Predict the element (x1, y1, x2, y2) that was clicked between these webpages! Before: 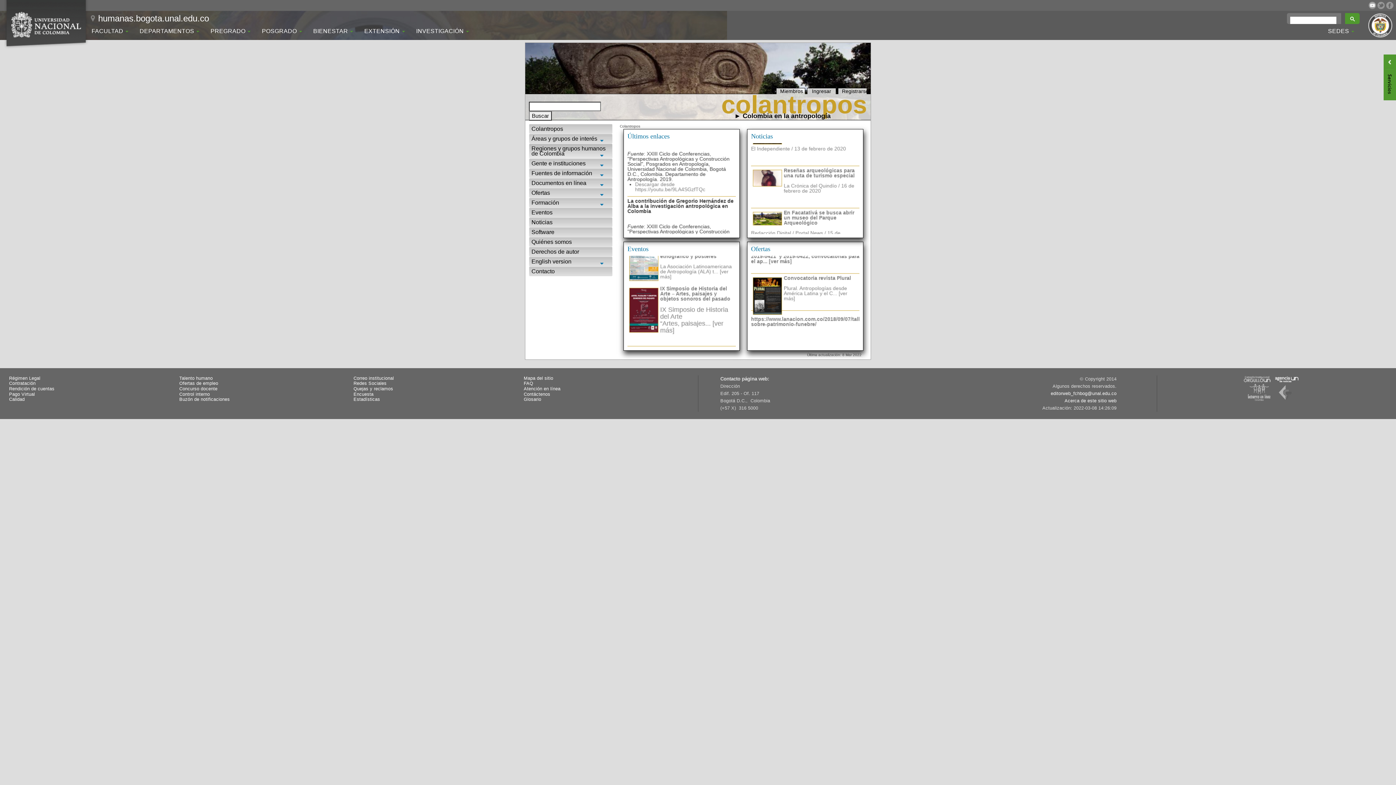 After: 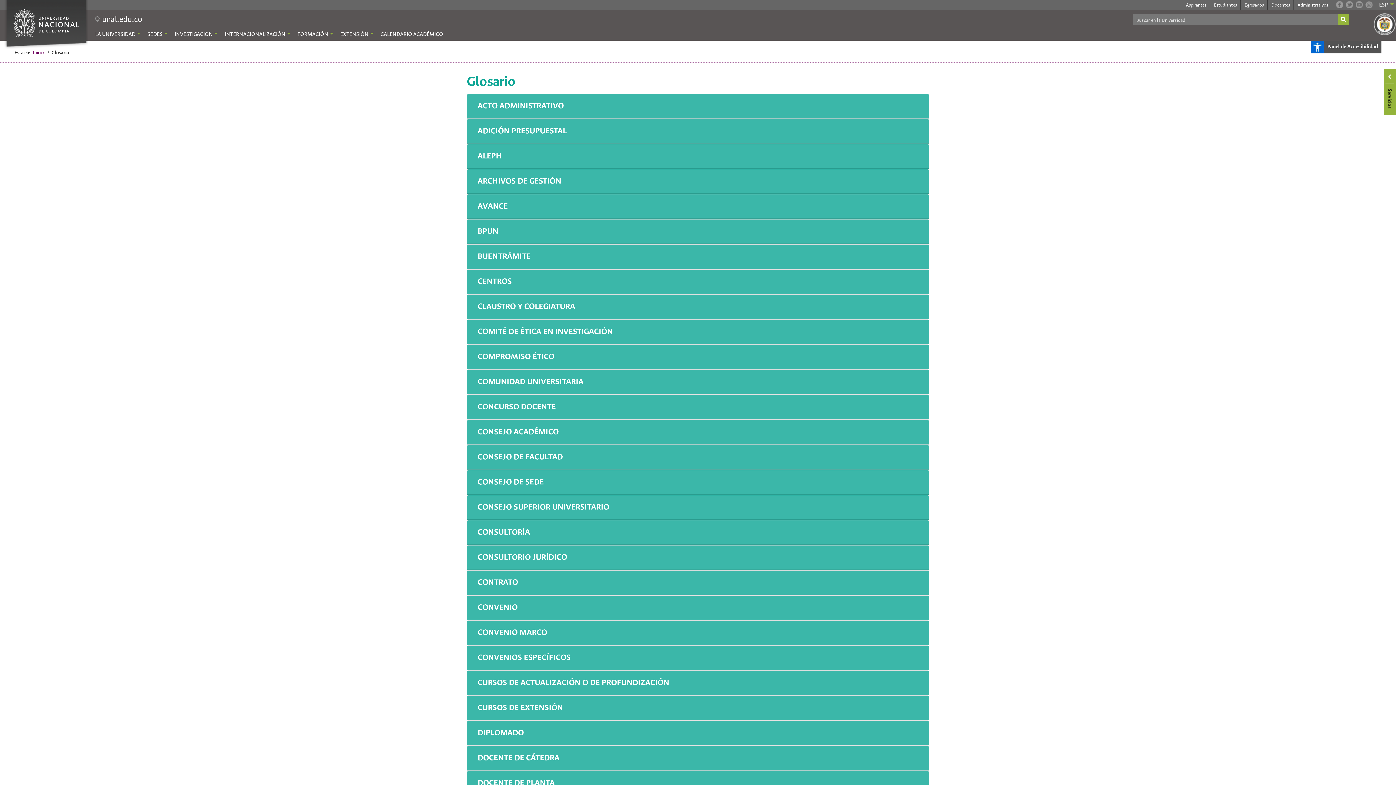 Action: label: Glosario bbox: (523, 397, 541, 402)